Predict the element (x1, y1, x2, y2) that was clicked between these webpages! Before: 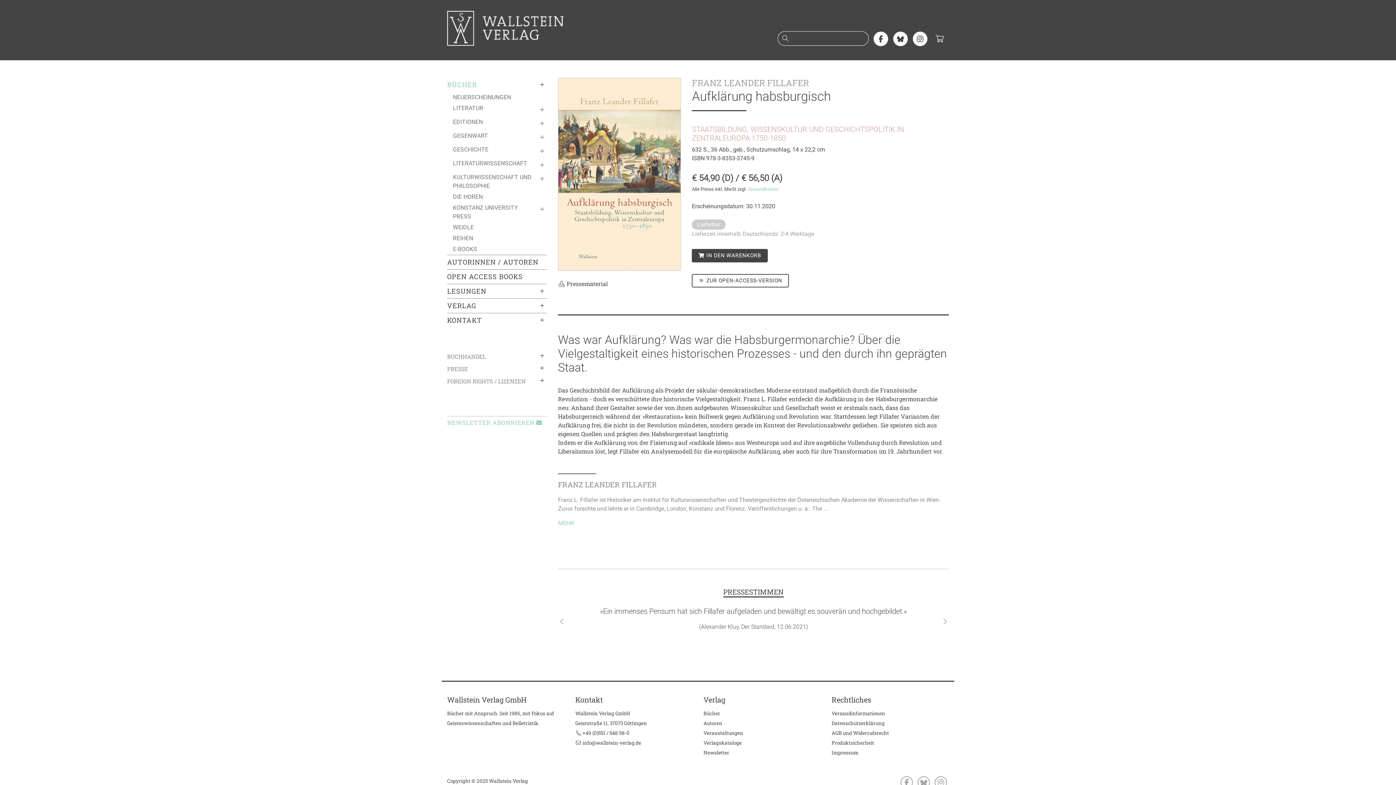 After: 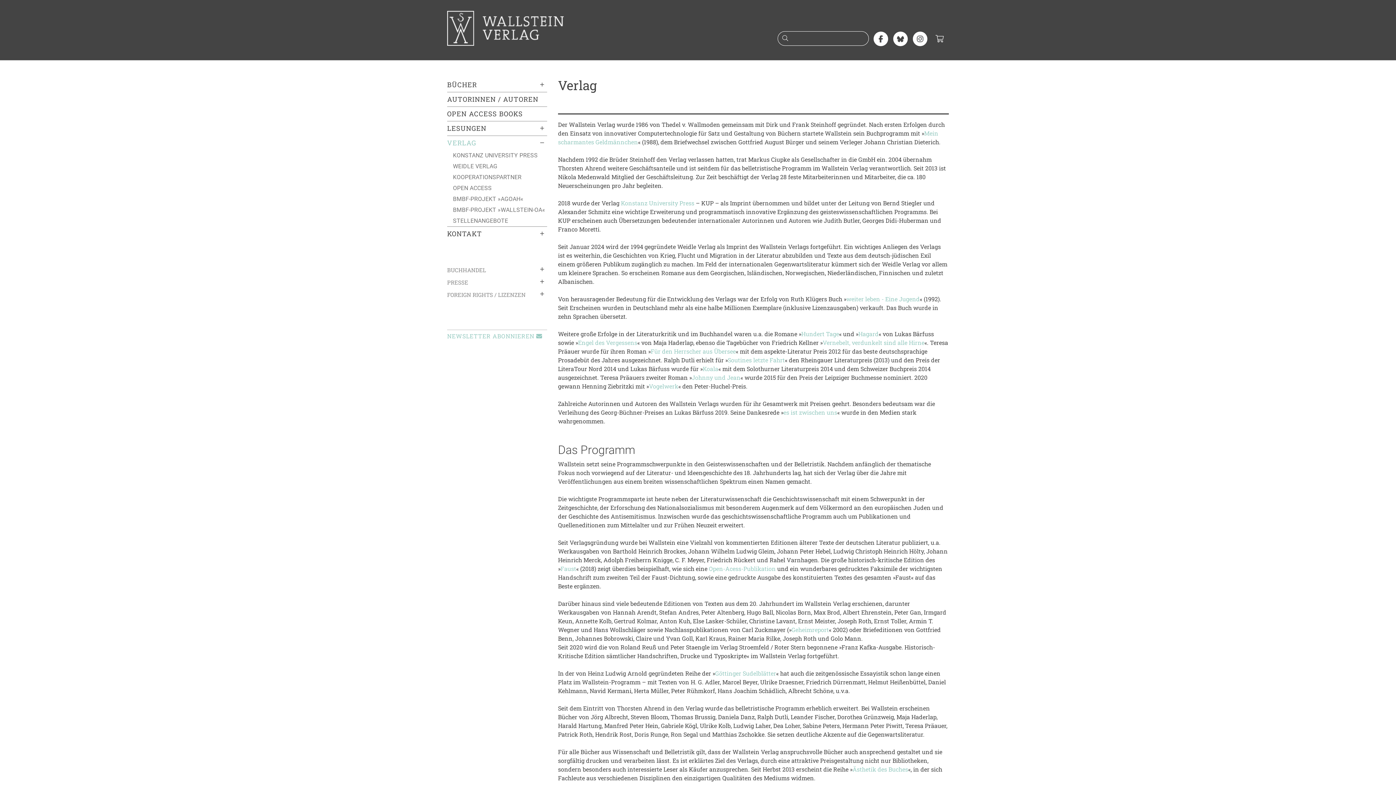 Action: label: VERLAG bbox: (447, 298, 547, 313)